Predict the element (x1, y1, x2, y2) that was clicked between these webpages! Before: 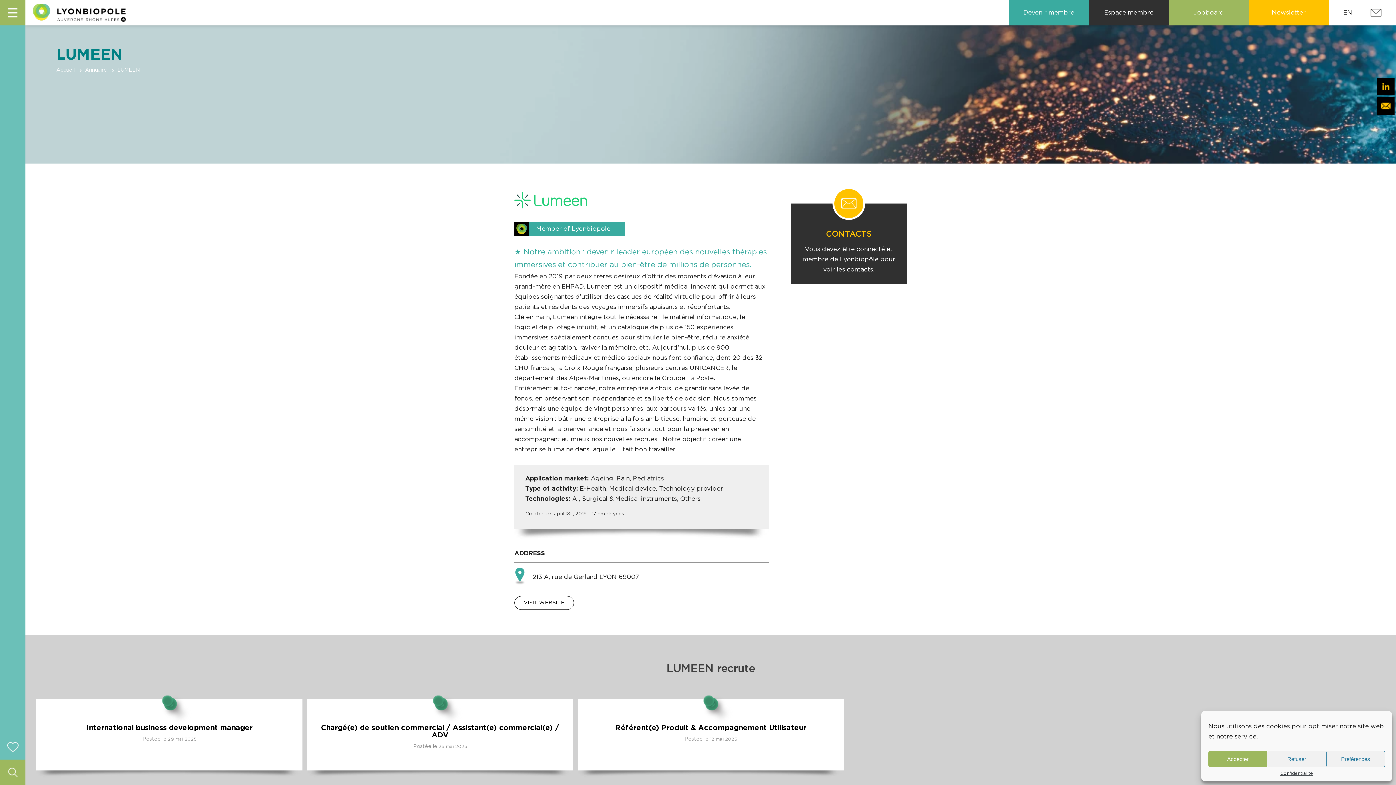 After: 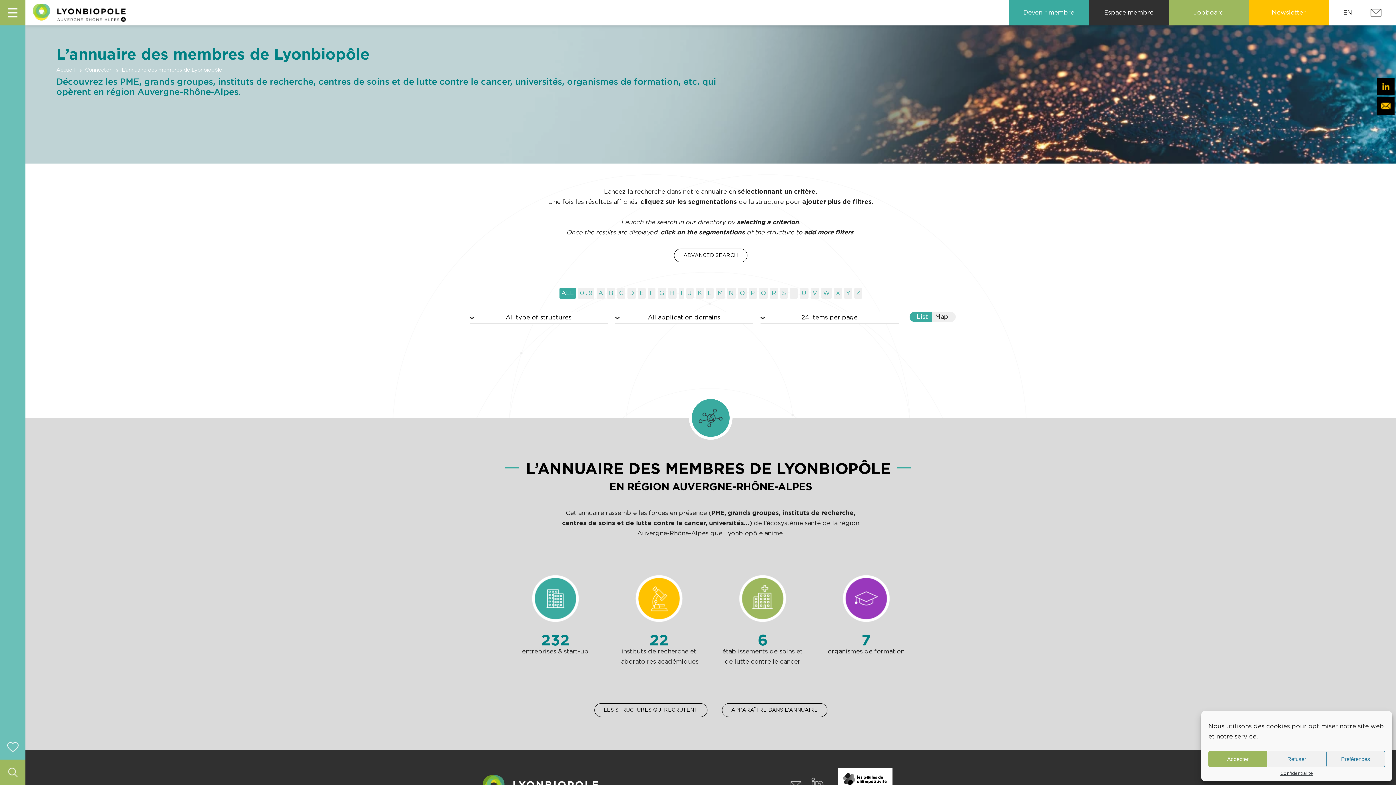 Action: bbox: (85, 67, 114, 72) label: Annuaire